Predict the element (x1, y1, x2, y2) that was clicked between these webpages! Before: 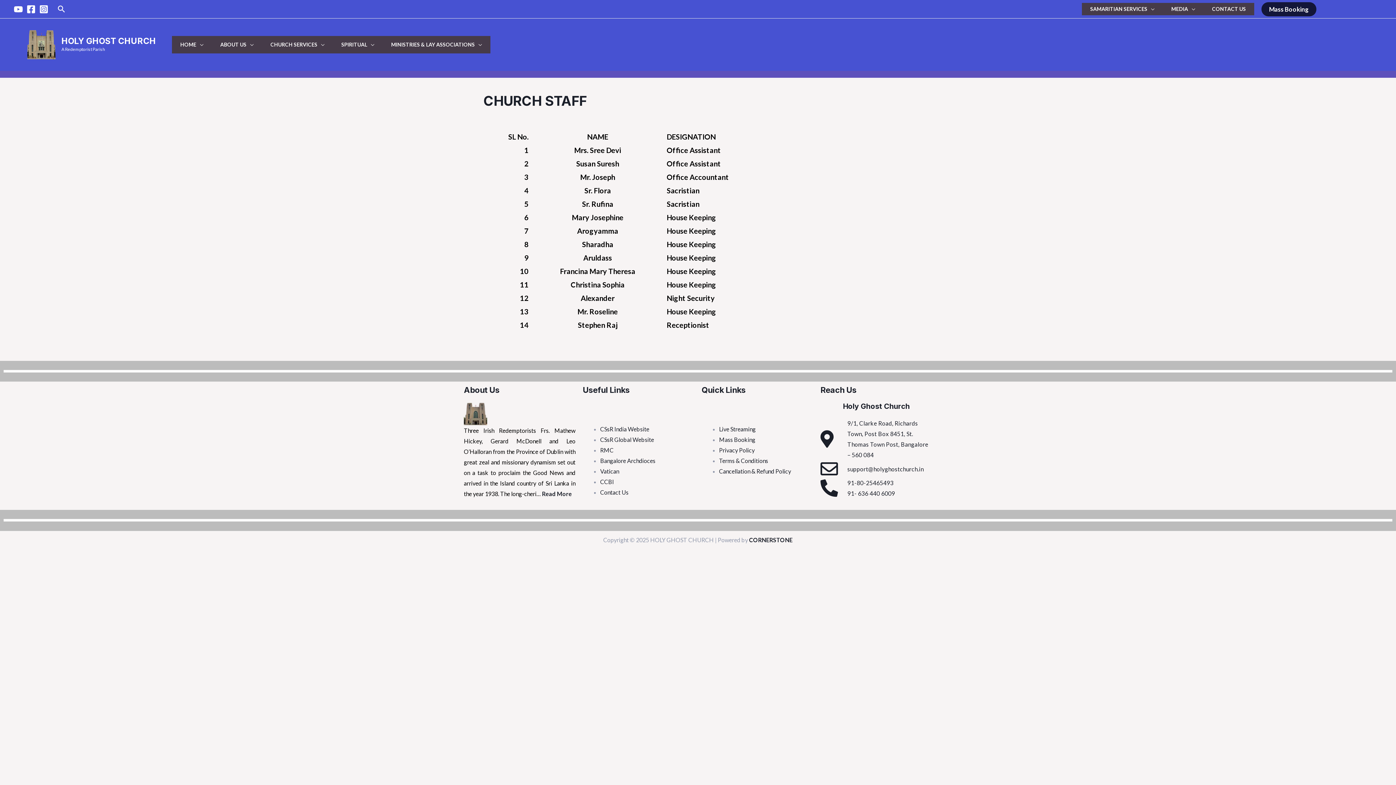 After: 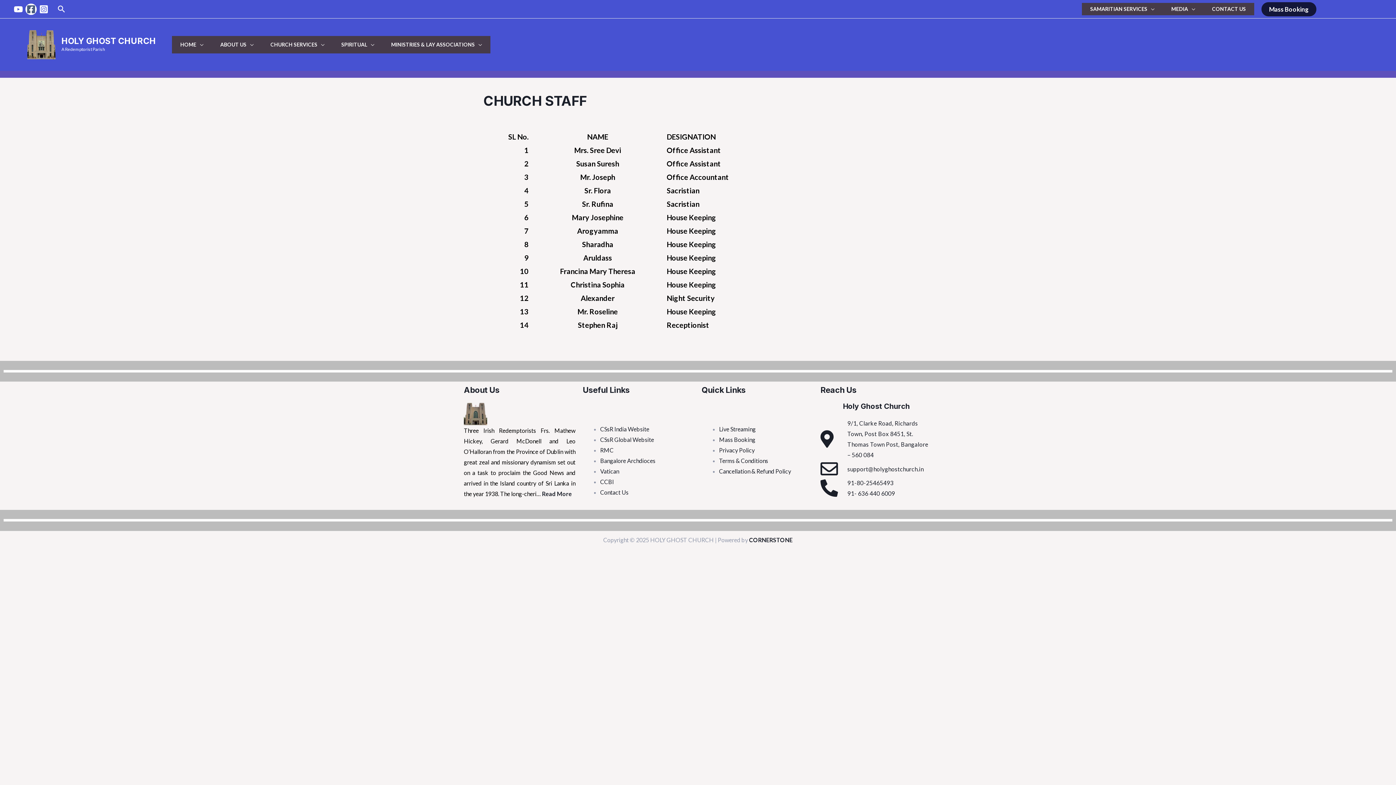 Action: bbox: (25, 3, 36, 14) label: Facebook